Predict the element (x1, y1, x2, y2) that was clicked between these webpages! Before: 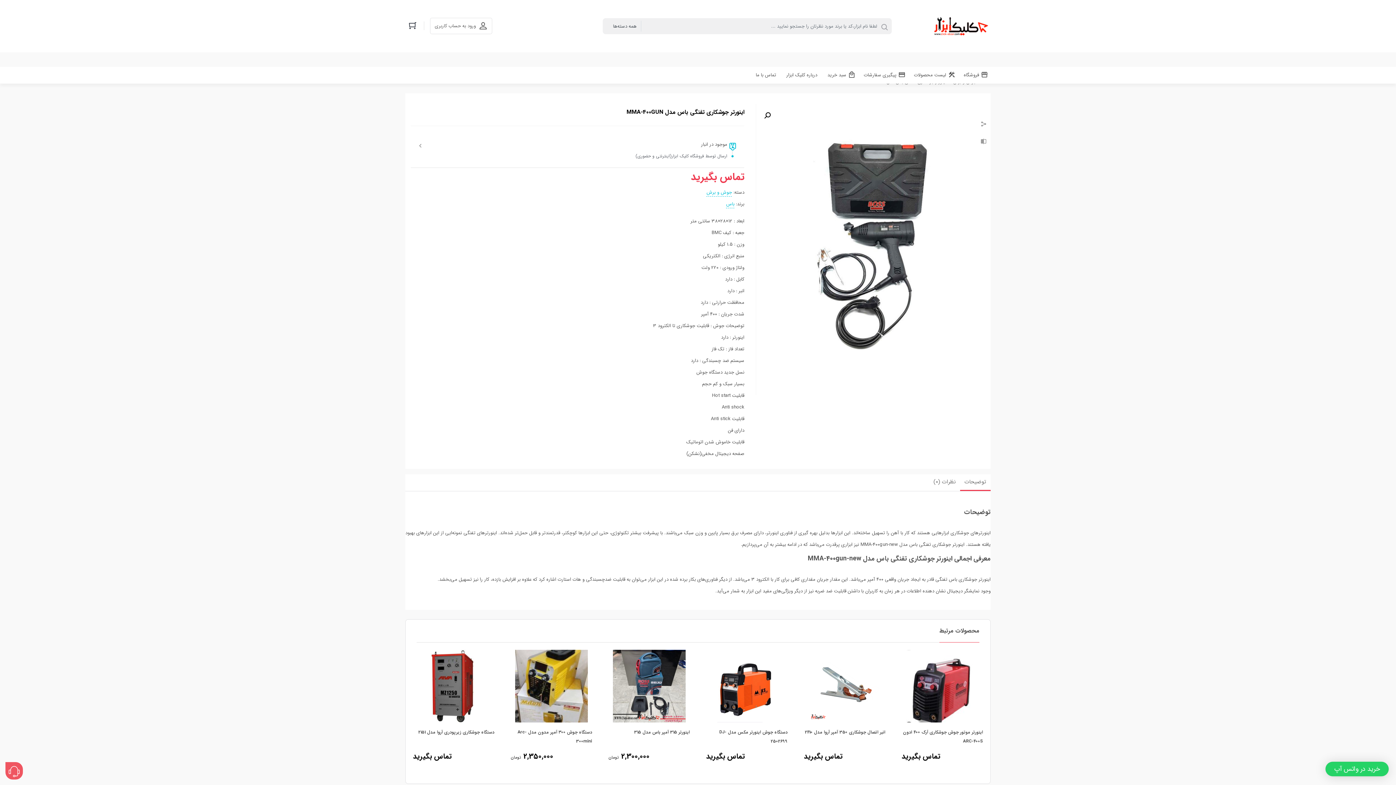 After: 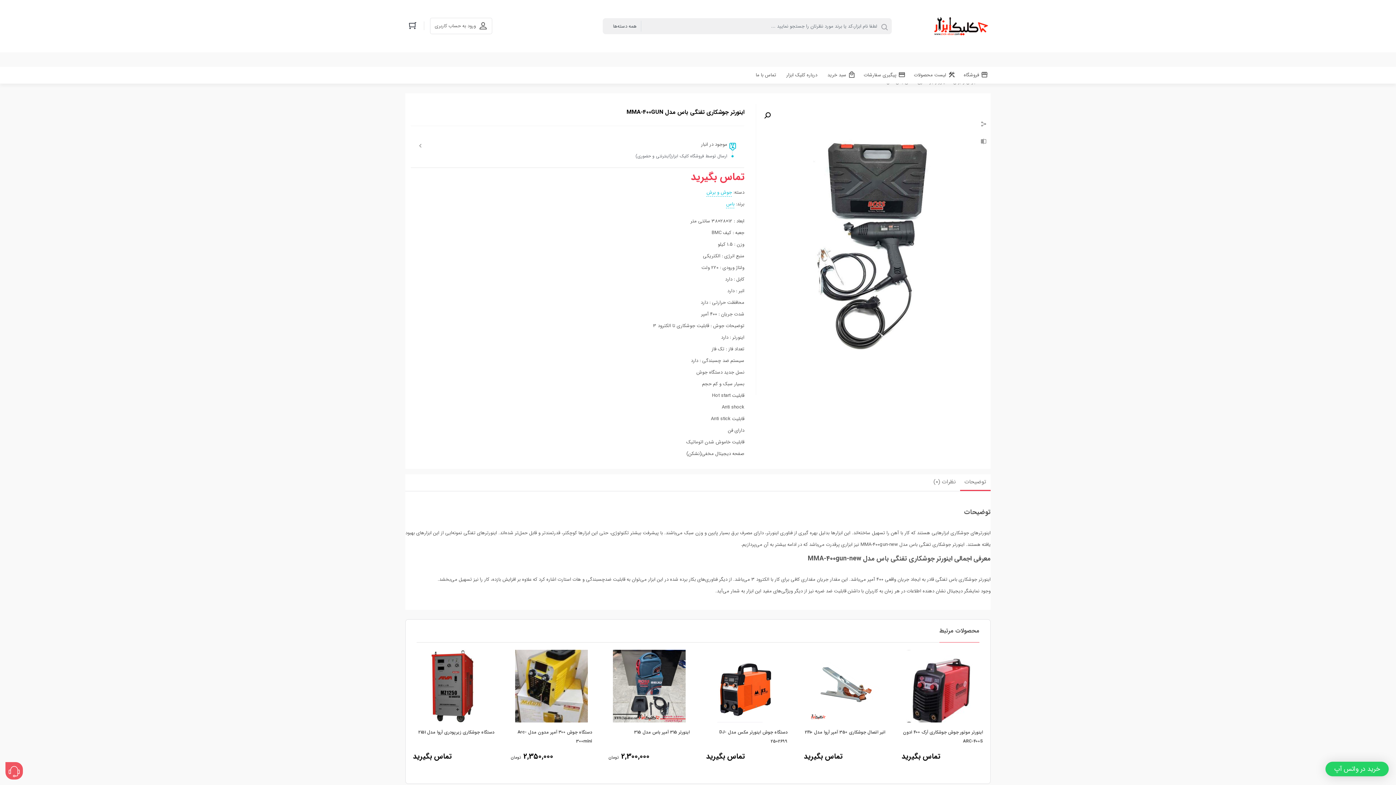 Action: label: توضیحات bbox: (960, 474, 990, 491)